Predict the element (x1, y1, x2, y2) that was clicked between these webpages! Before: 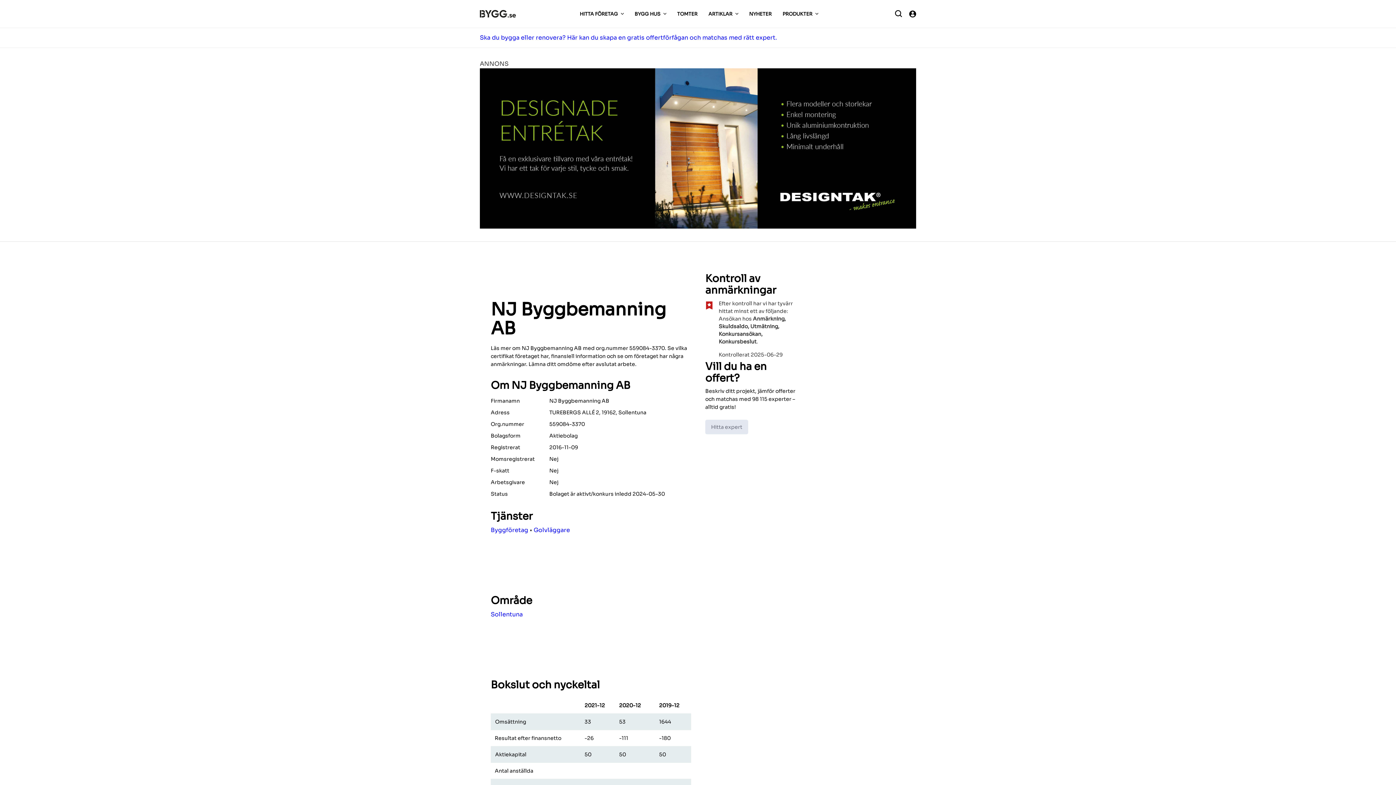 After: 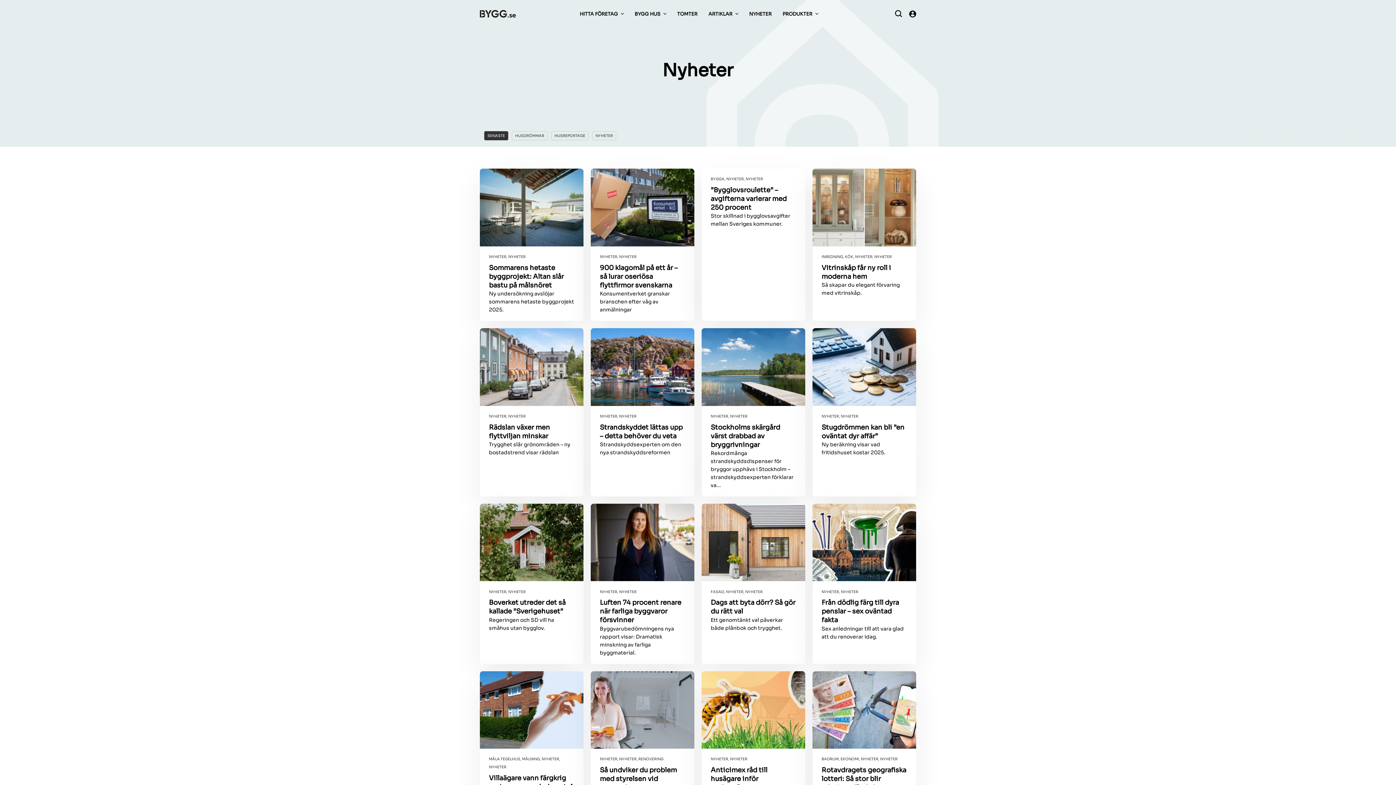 Action: bbox: (743, 1, 777, 26) label: NYHETER